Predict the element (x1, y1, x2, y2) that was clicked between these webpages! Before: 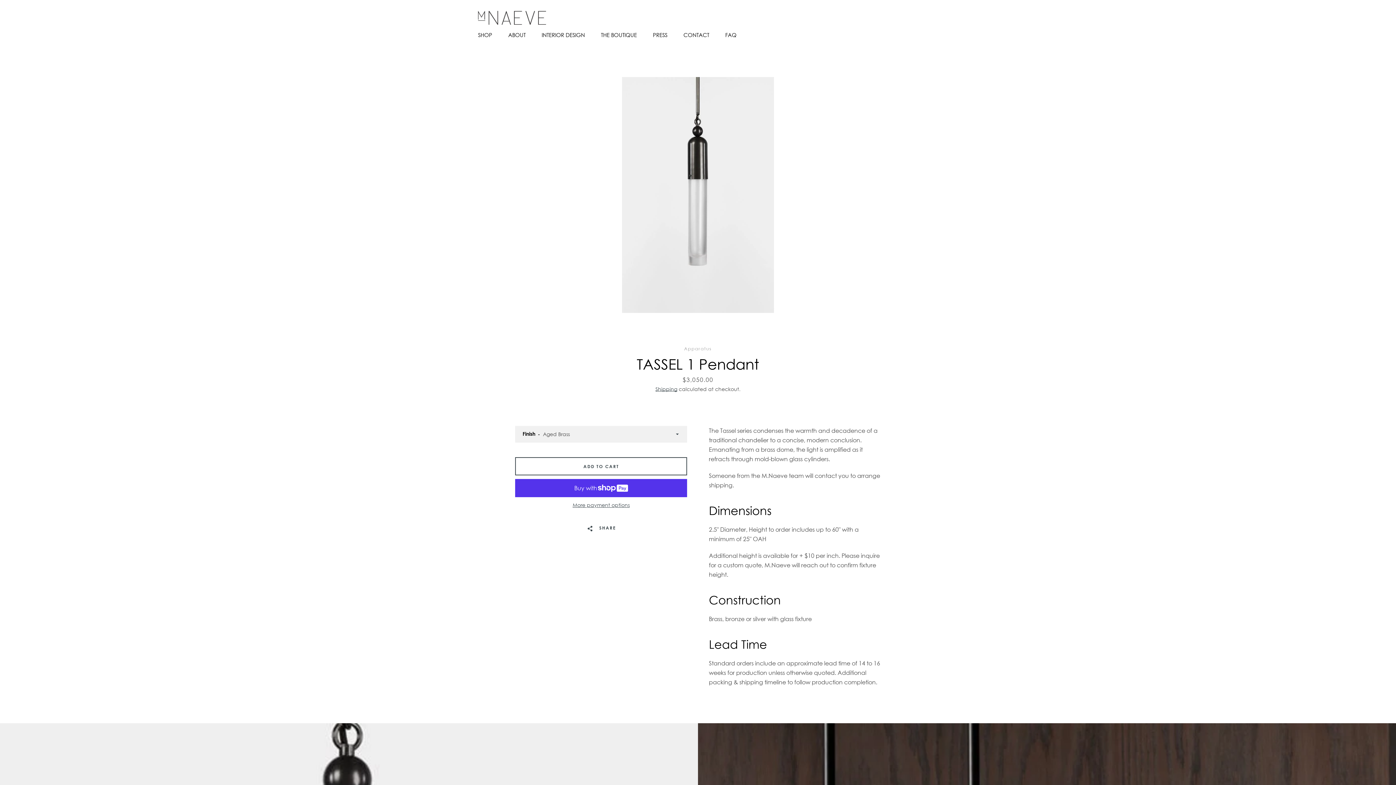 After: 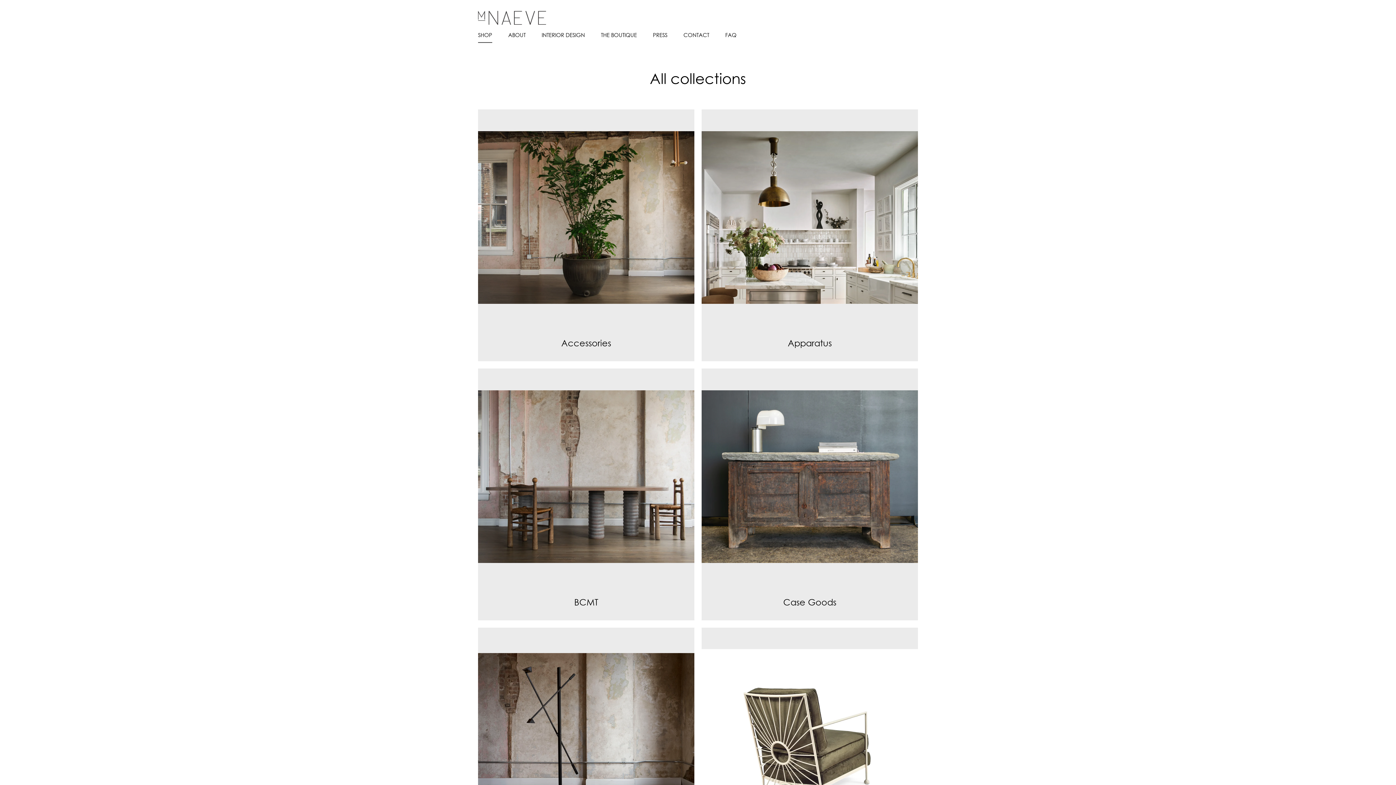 Action: label: SHOP bbox: (478, 32, 506, 38)